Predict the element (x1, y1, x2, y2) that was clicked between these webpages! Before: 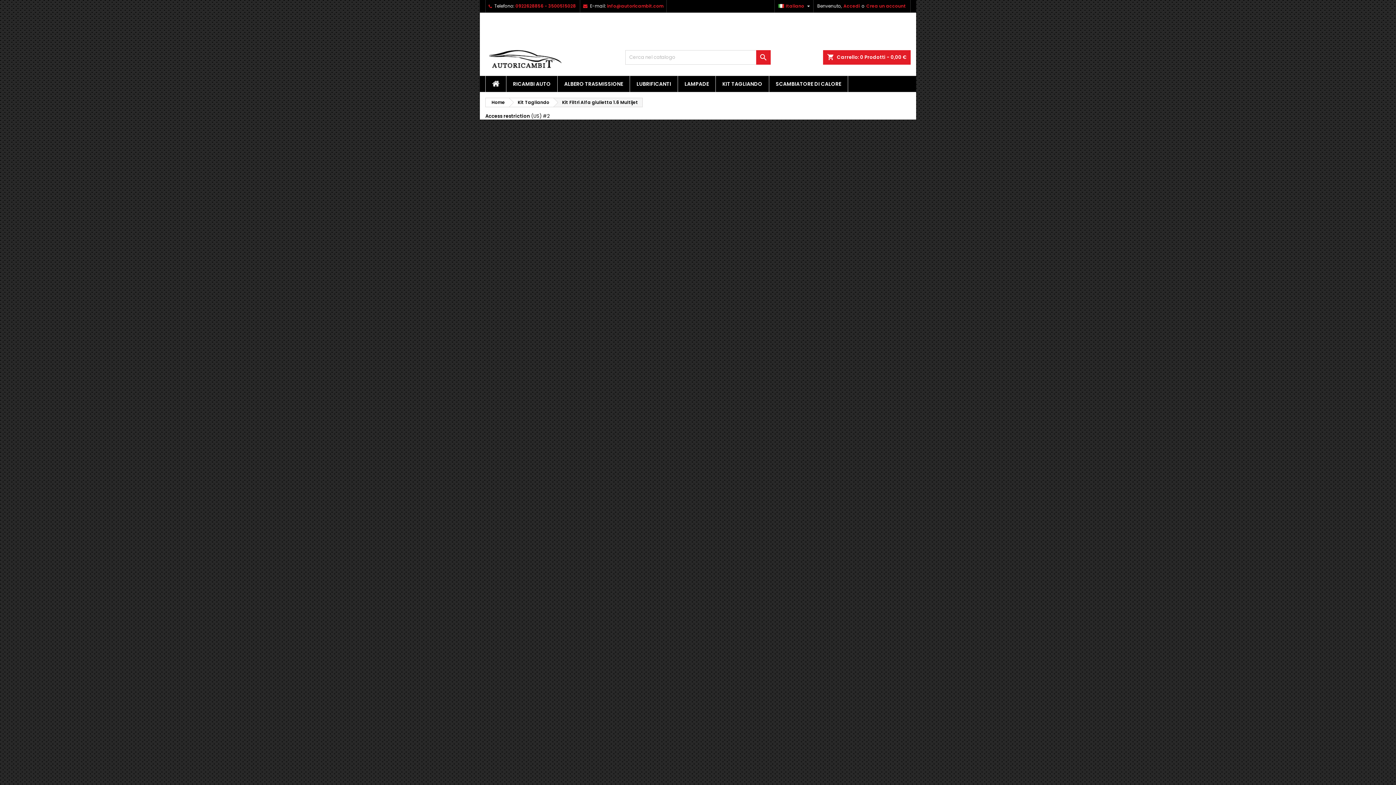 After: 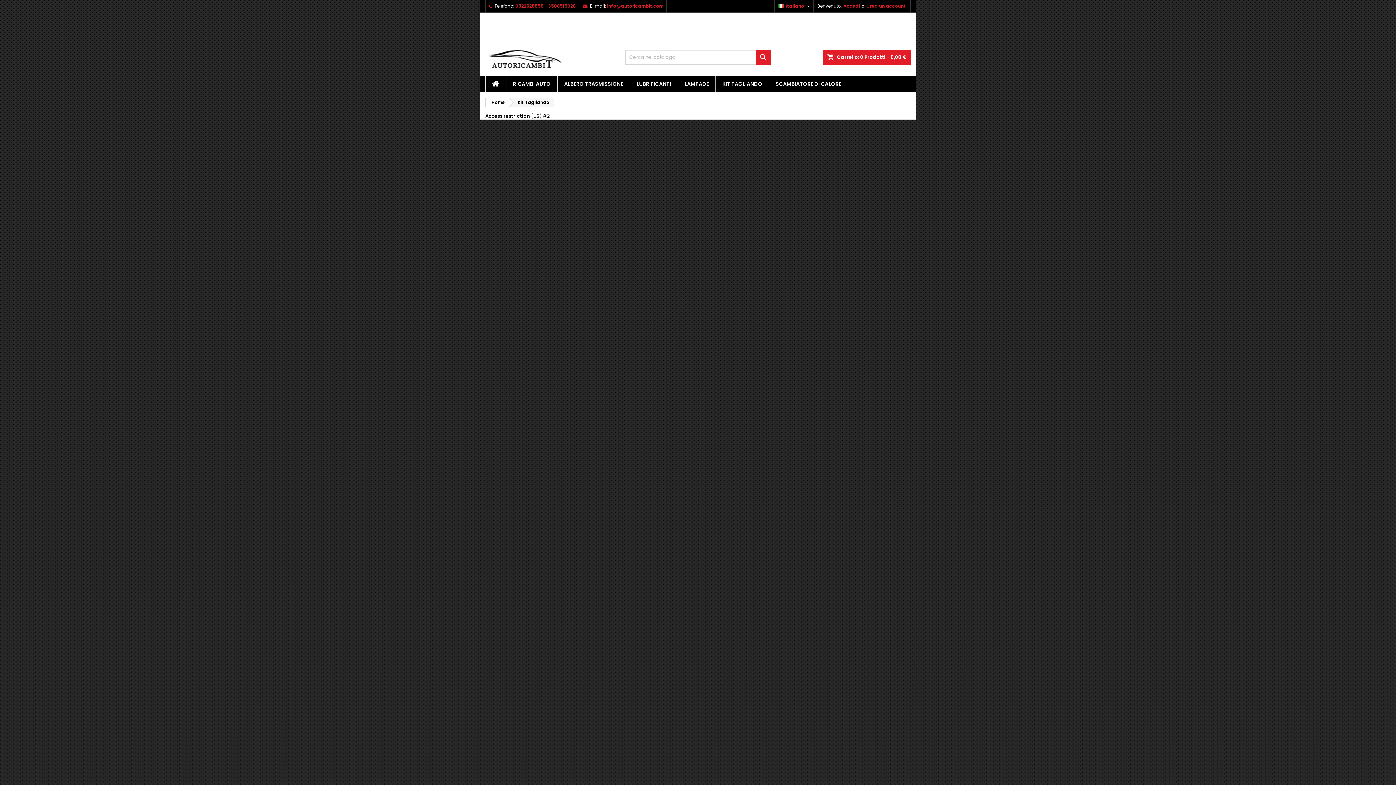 Action: label: Kit Tagliando bbox: (509, 98, 553, 106)